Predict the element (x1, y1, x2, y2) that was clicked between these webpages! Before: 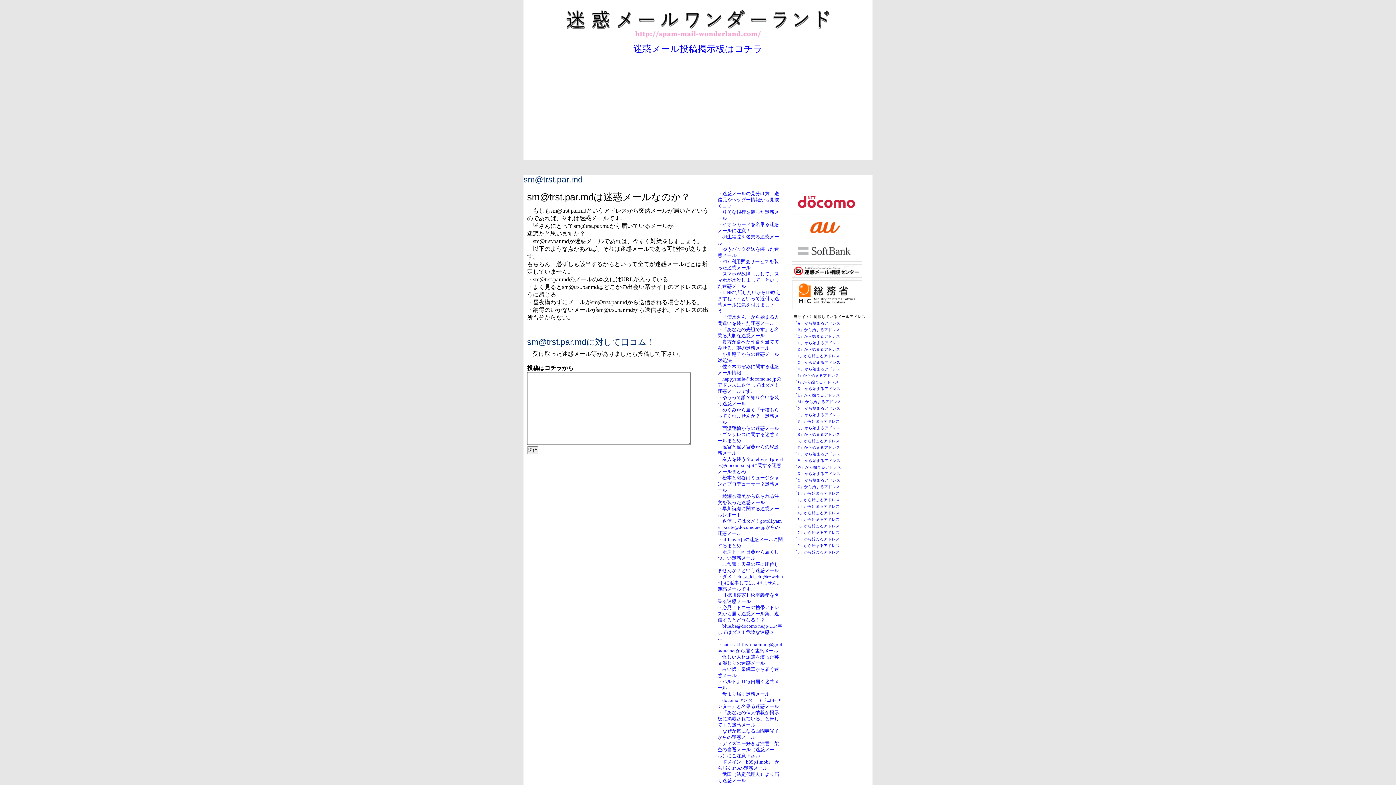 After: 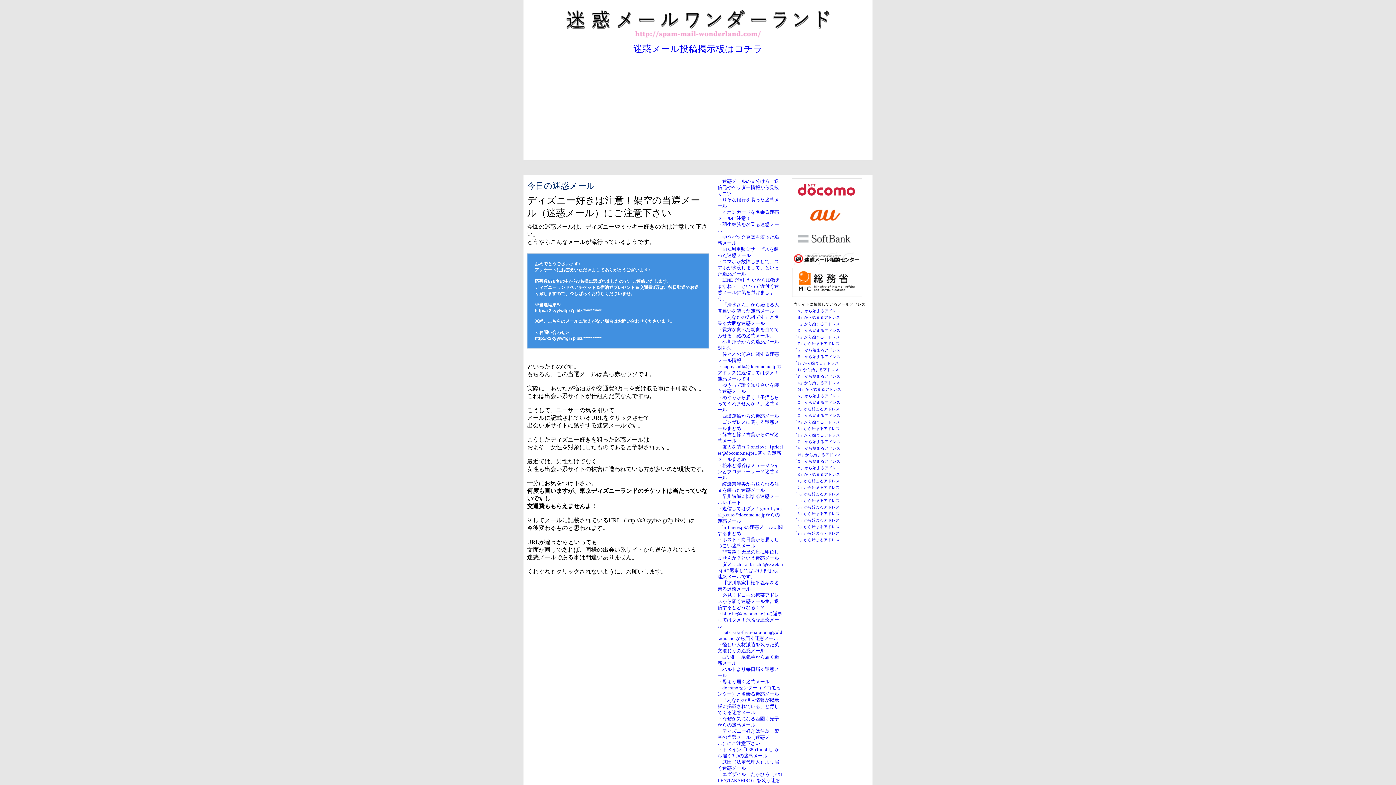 Action: bbox: (717, 741, 779, 758) label: ディズニー好きは注意！架空の当選メール（迷惑メール）にご注意下さい